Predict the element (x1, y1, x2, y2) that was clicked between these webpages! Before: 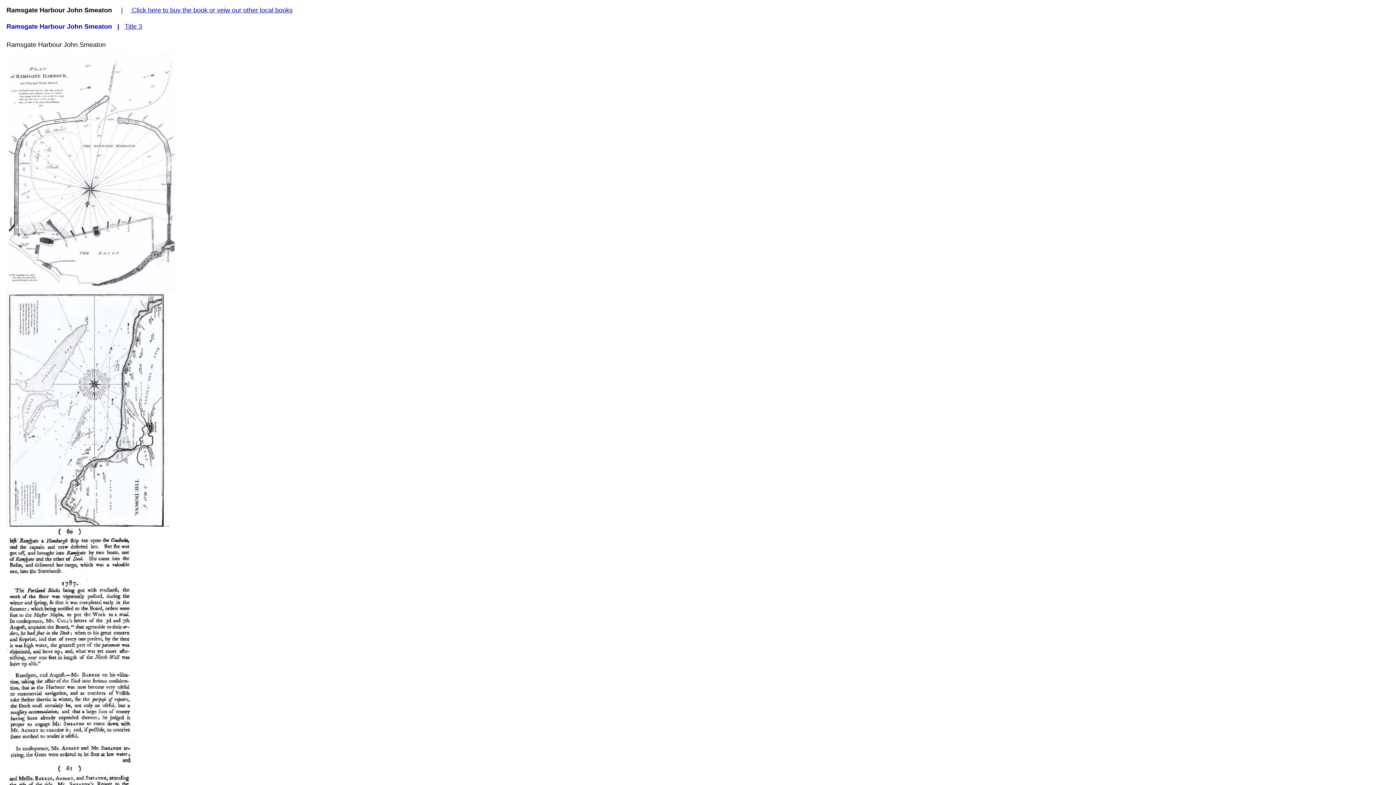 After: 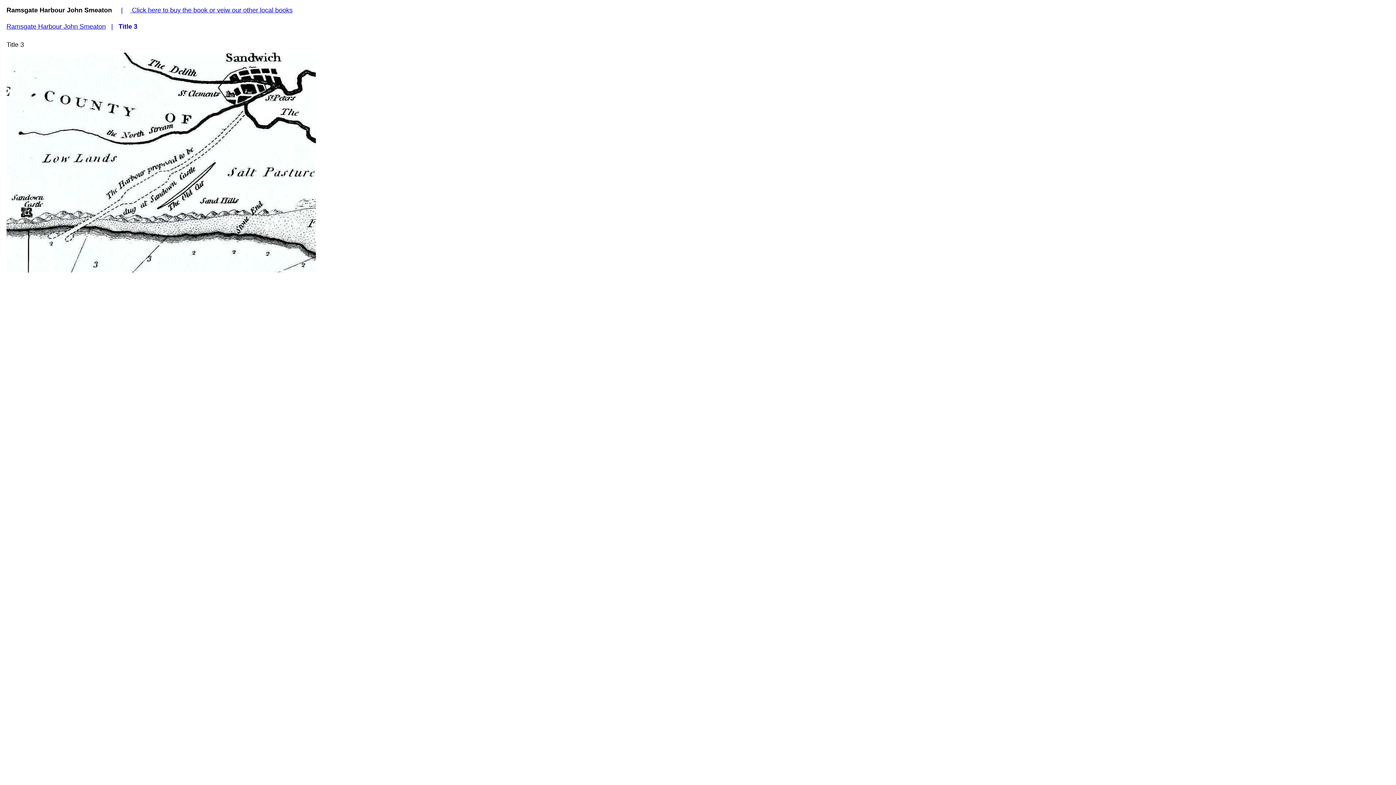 Action: bbox: (124, 22, 142, 30) label: Title 3